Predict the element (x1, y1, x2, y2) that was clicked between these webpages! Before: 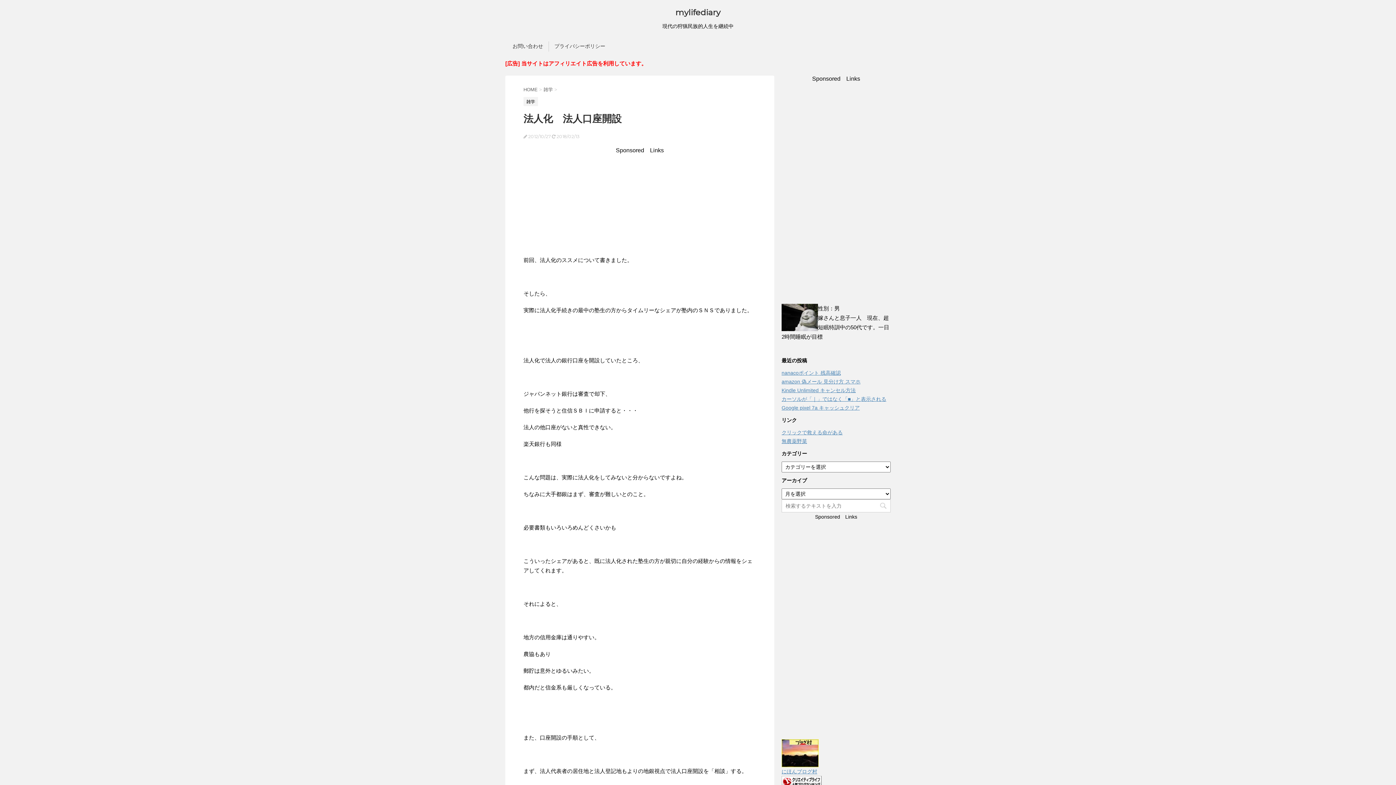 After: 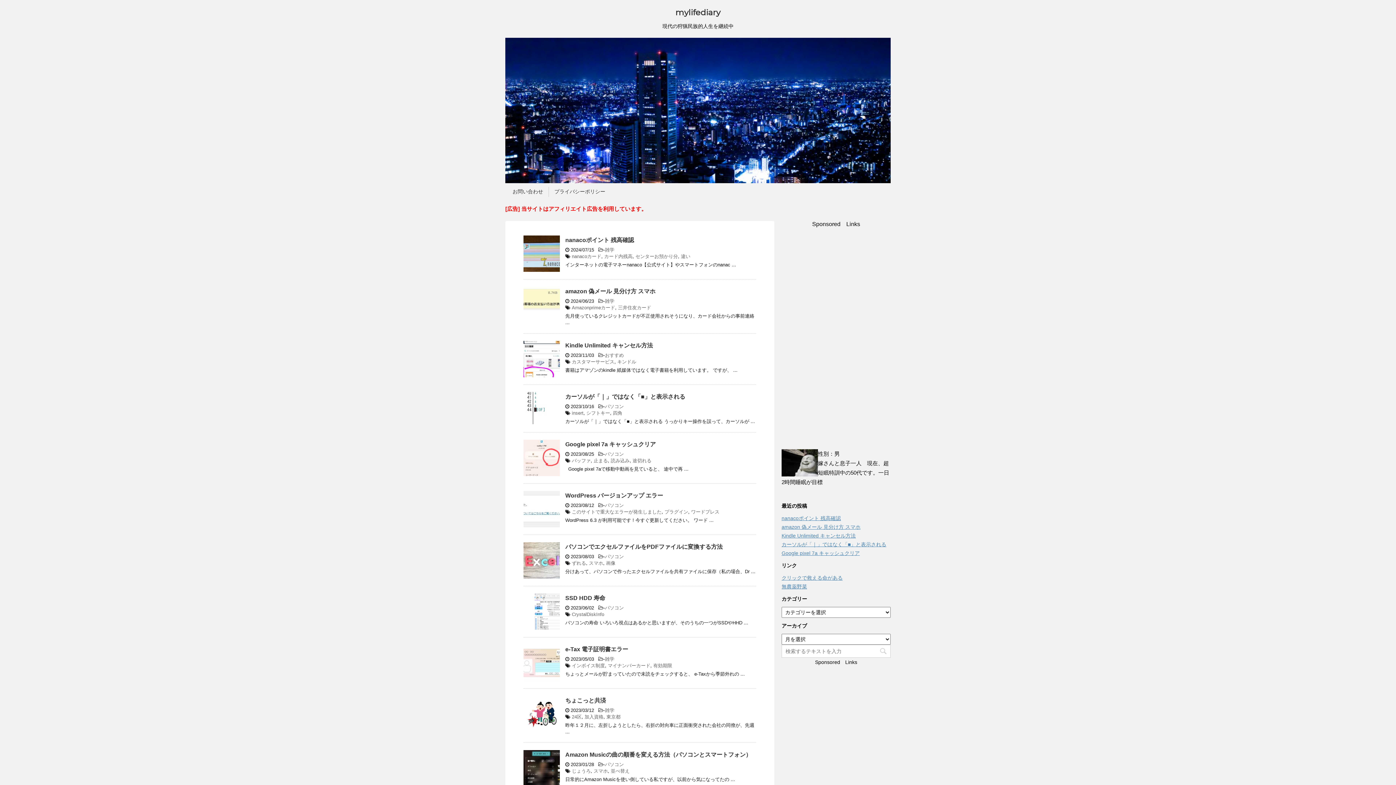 Action: label: HOME  bbox: (523, 86, 539, 92)